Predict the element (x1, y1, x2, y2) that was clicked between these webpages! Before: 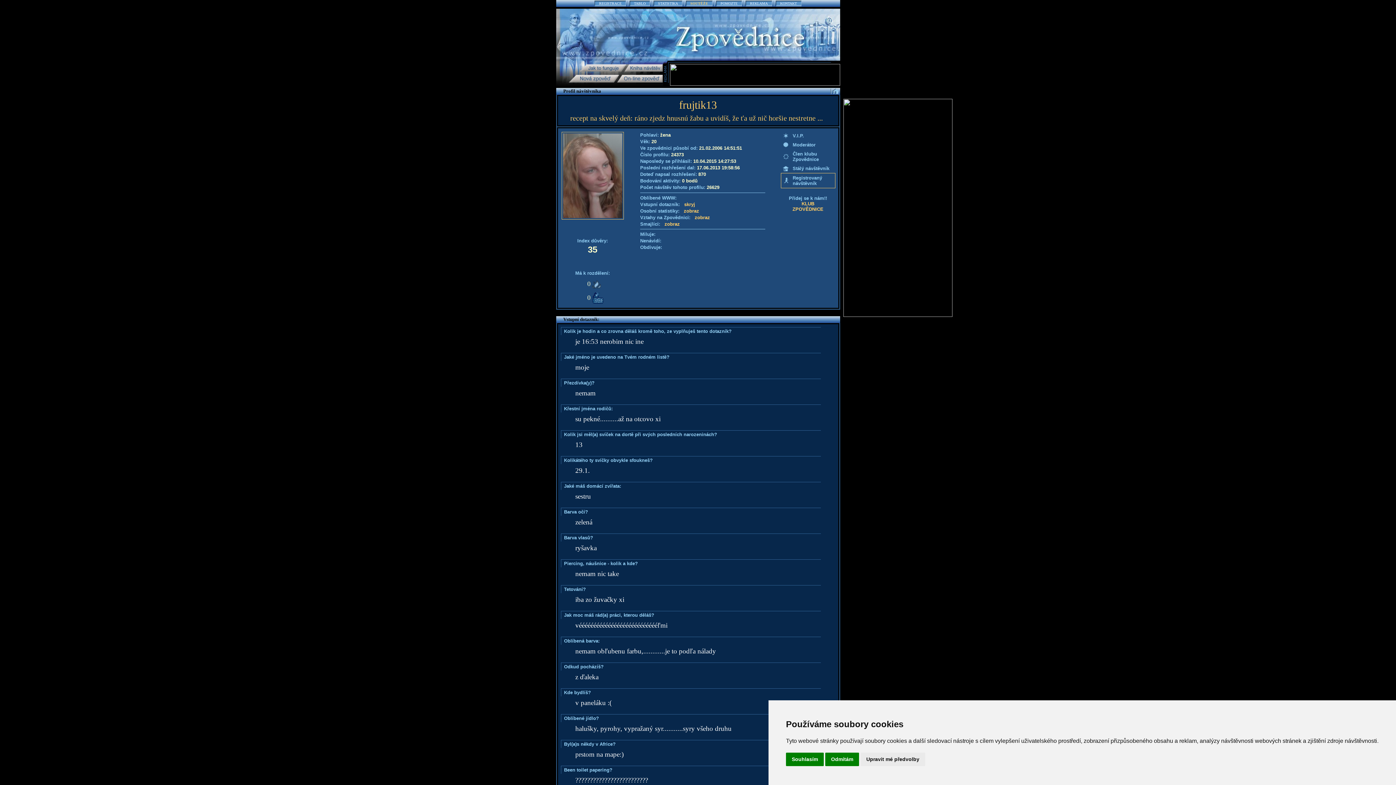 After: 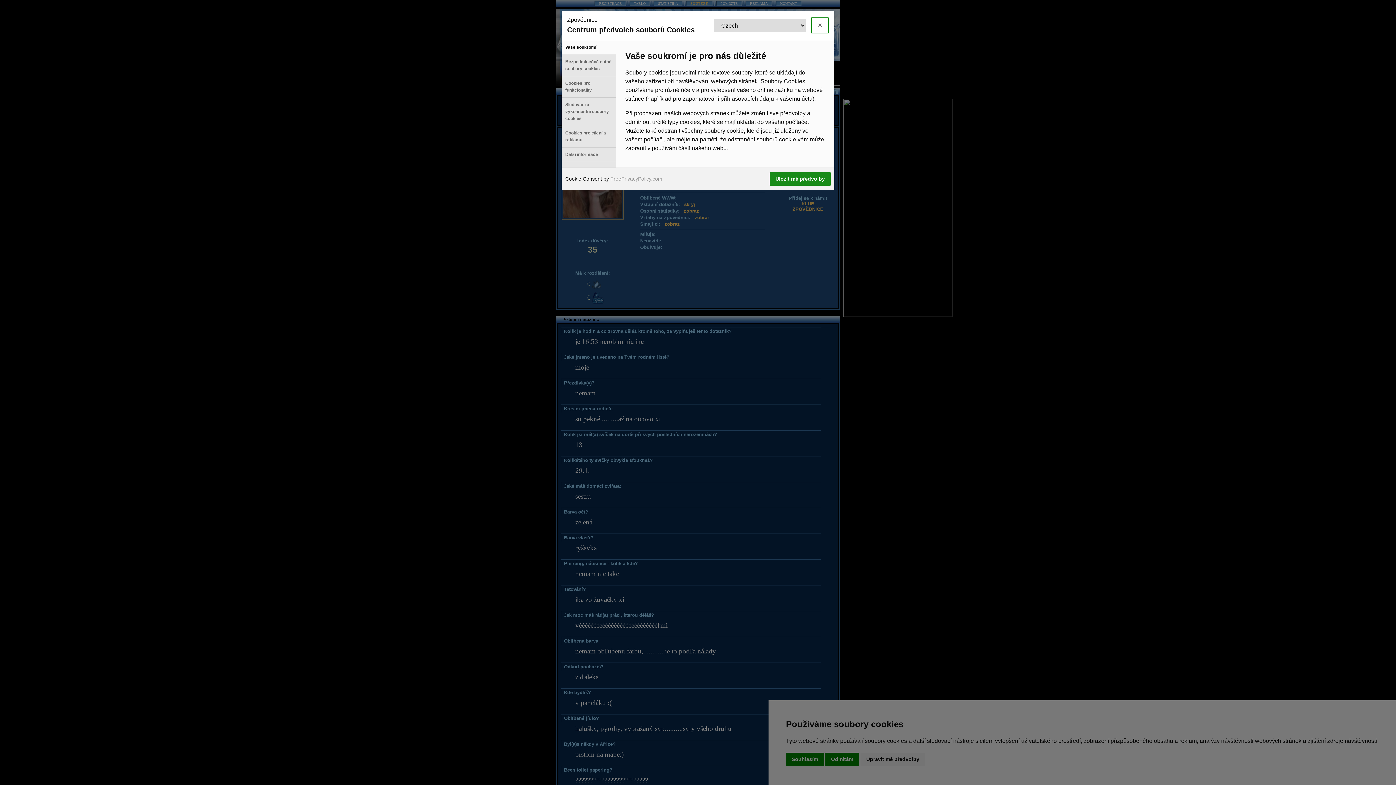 Action: label: Upravit mé předvolby bbox: (860, 753, 925, 766)